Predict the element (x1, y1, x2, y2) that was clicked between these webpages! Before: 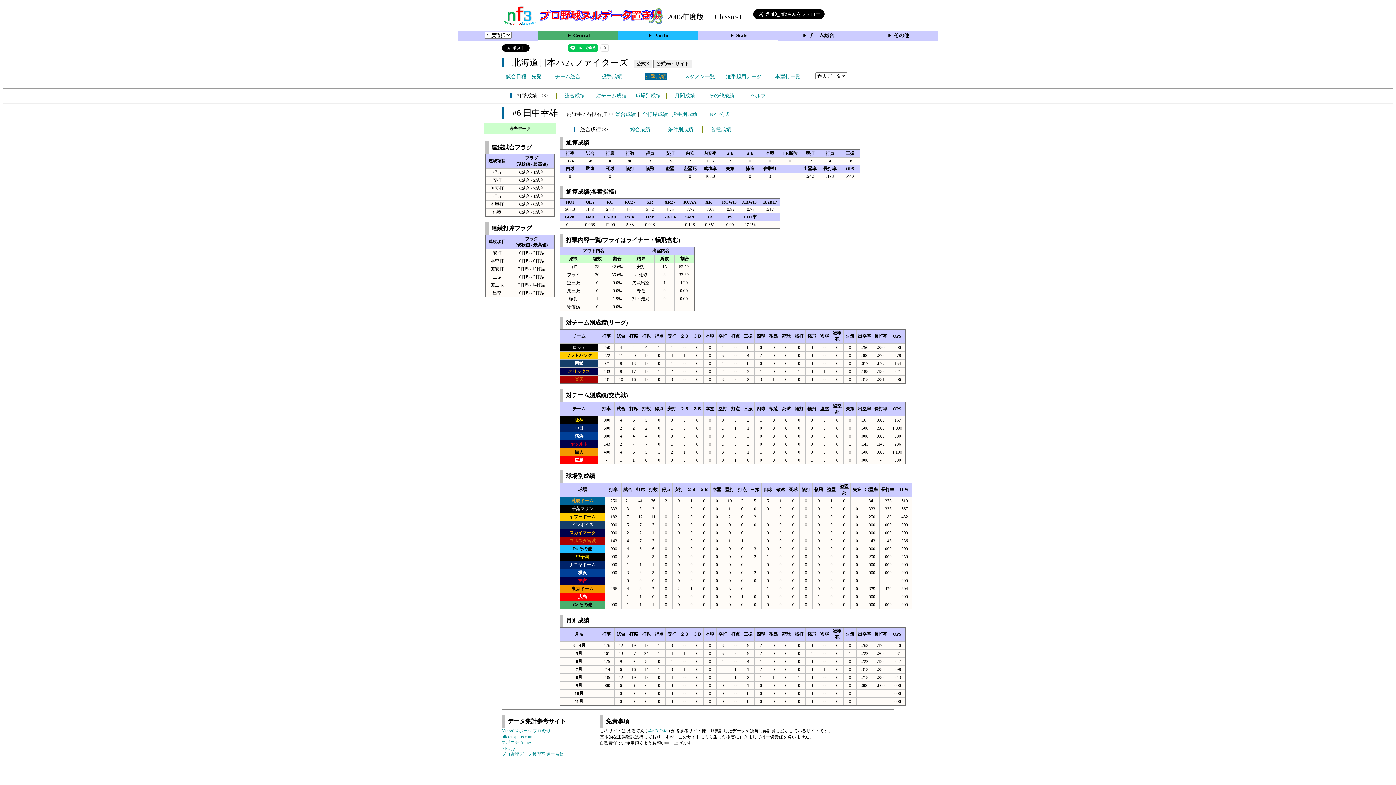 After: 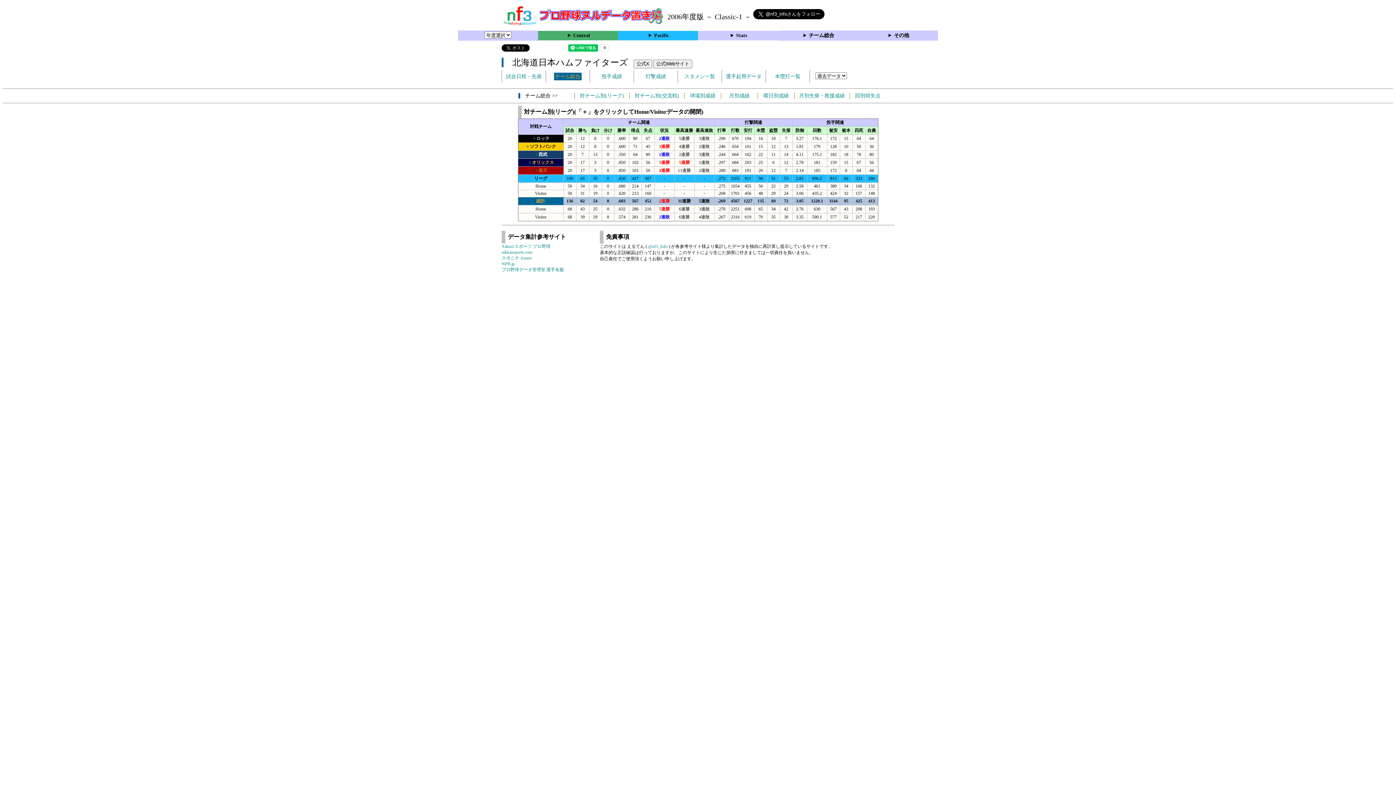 Action: label: チーム総合 bbox: (546, 70, 589, 82)